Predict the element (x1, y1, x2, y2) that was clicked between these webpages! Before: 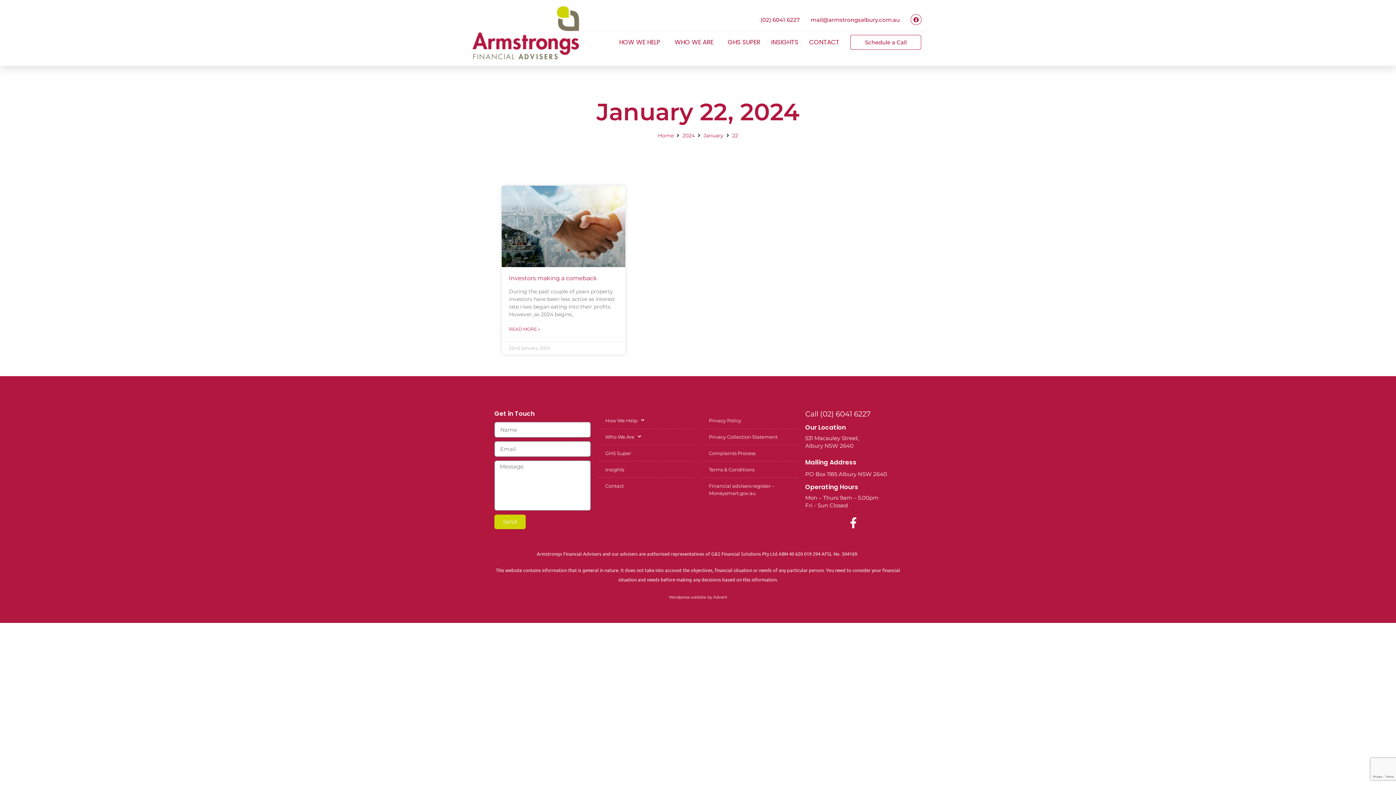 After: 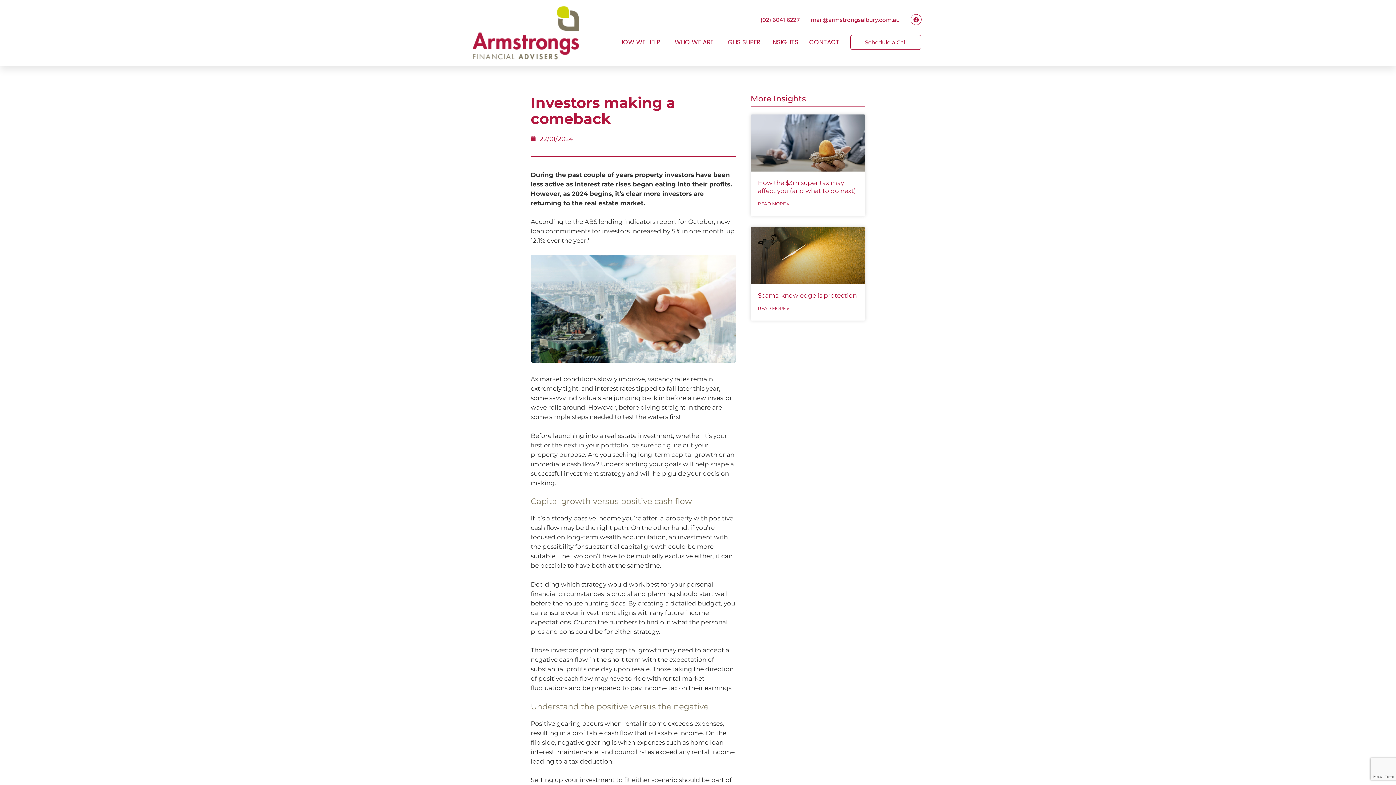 Action: label: Read more about Investors making a comeback bbox: (509, 324, 540, 334)